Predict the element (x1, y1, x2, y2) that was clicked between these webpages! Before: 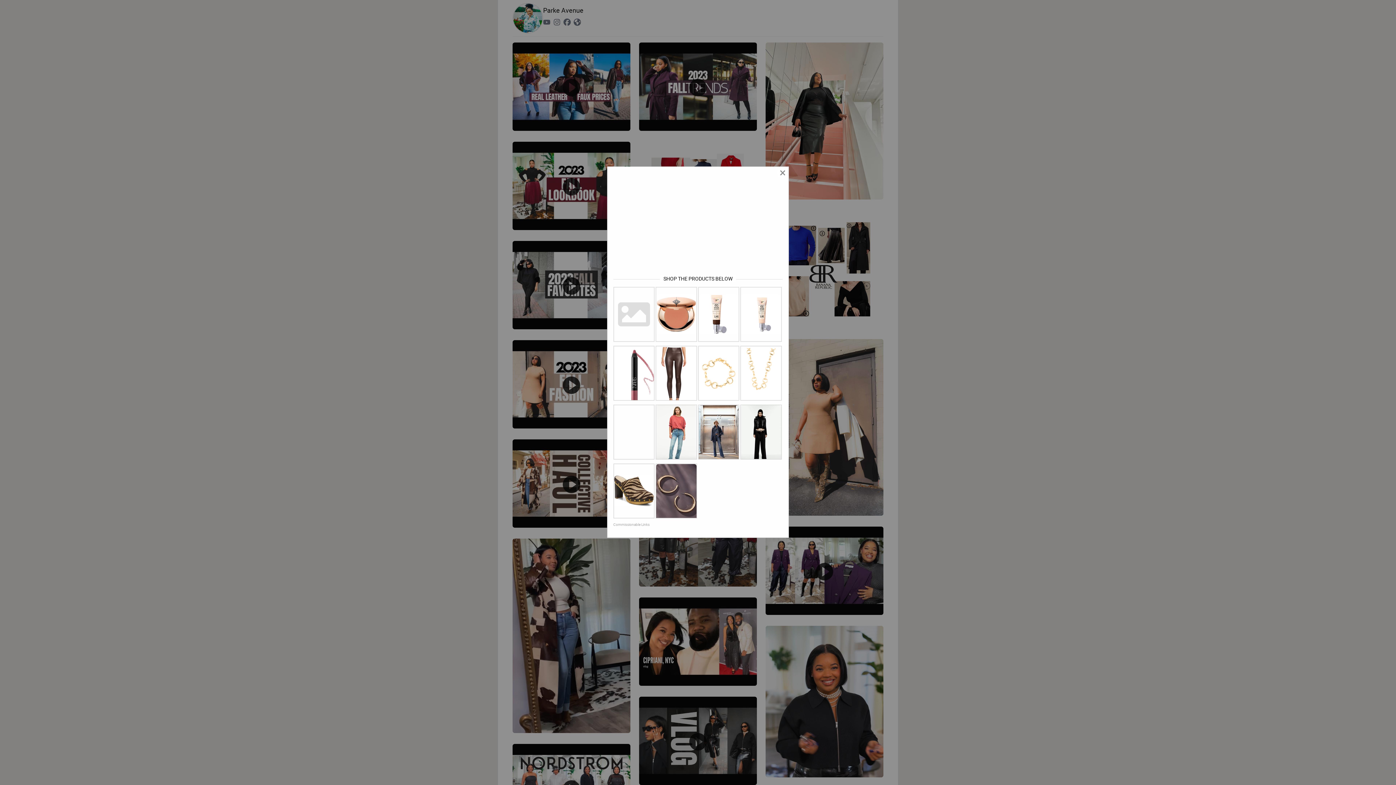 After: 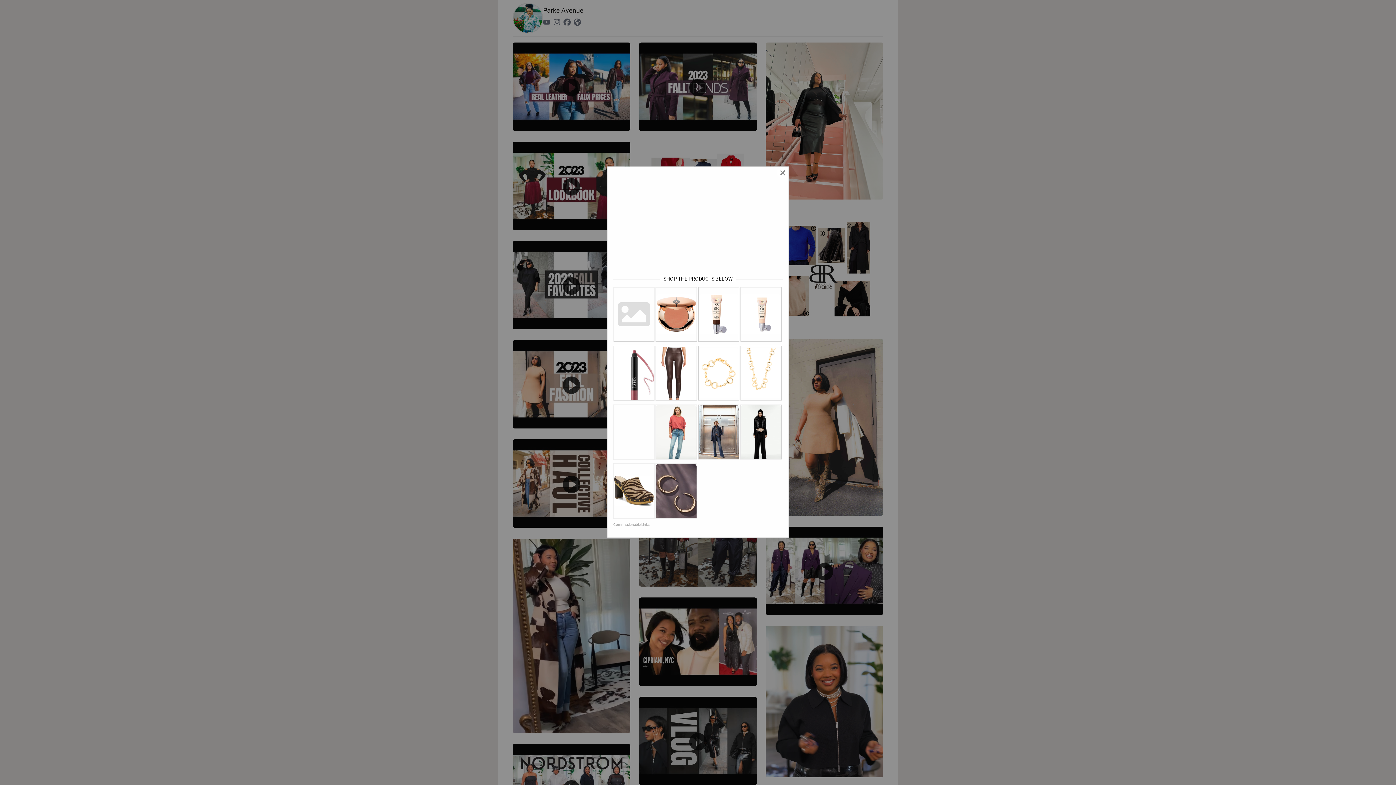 Action: bbox: (656, 287, 696, 341)